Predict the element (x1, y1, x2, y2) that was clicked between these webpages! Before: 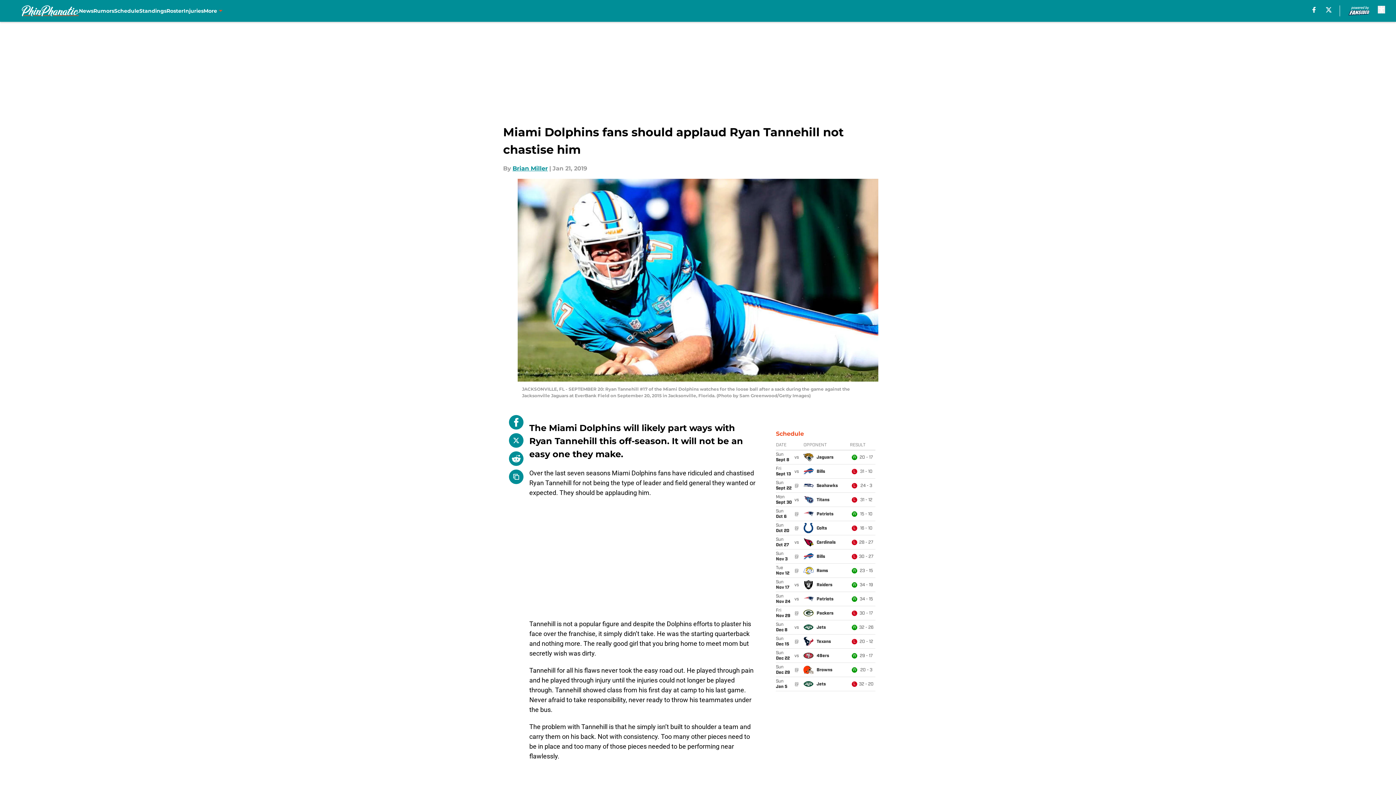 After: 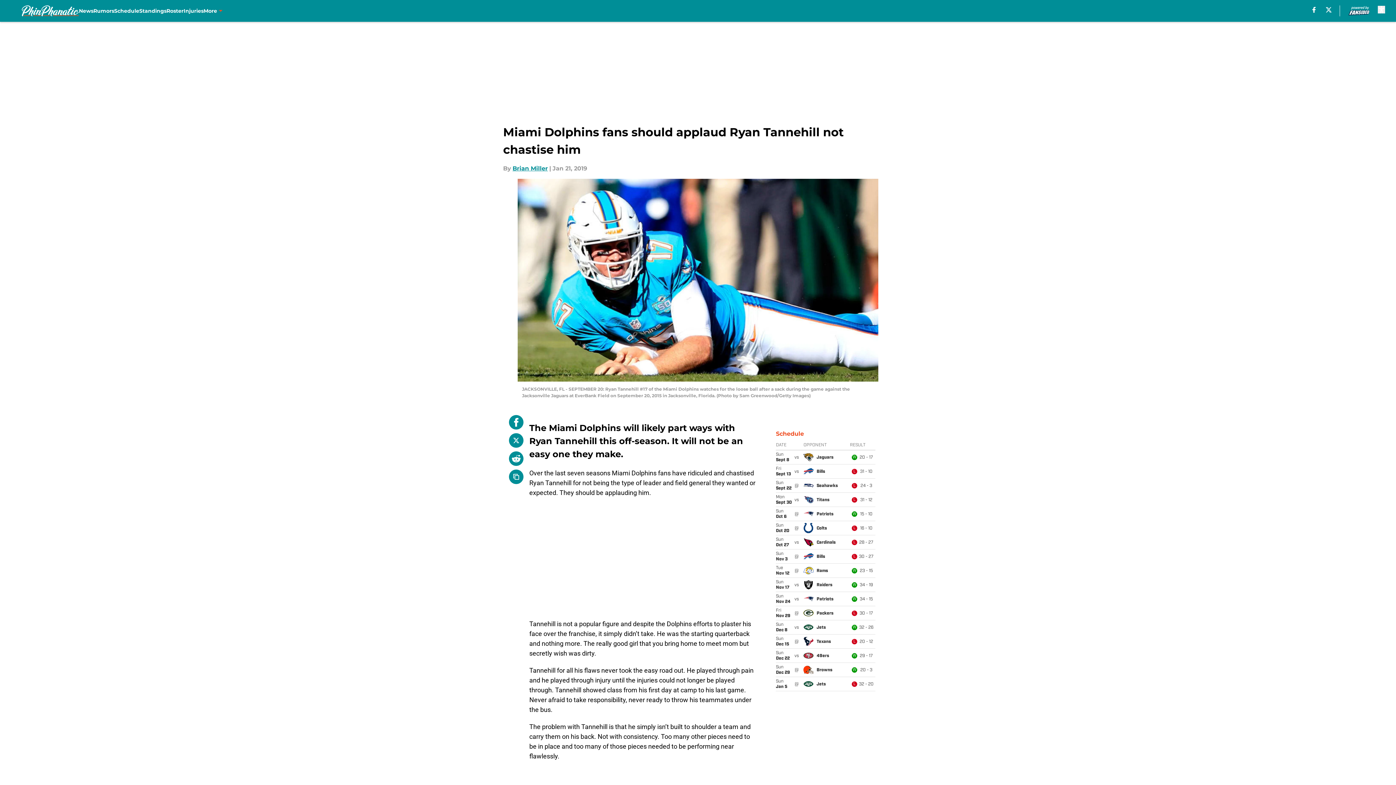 Action: bbox: (509, 415, 523, 429)